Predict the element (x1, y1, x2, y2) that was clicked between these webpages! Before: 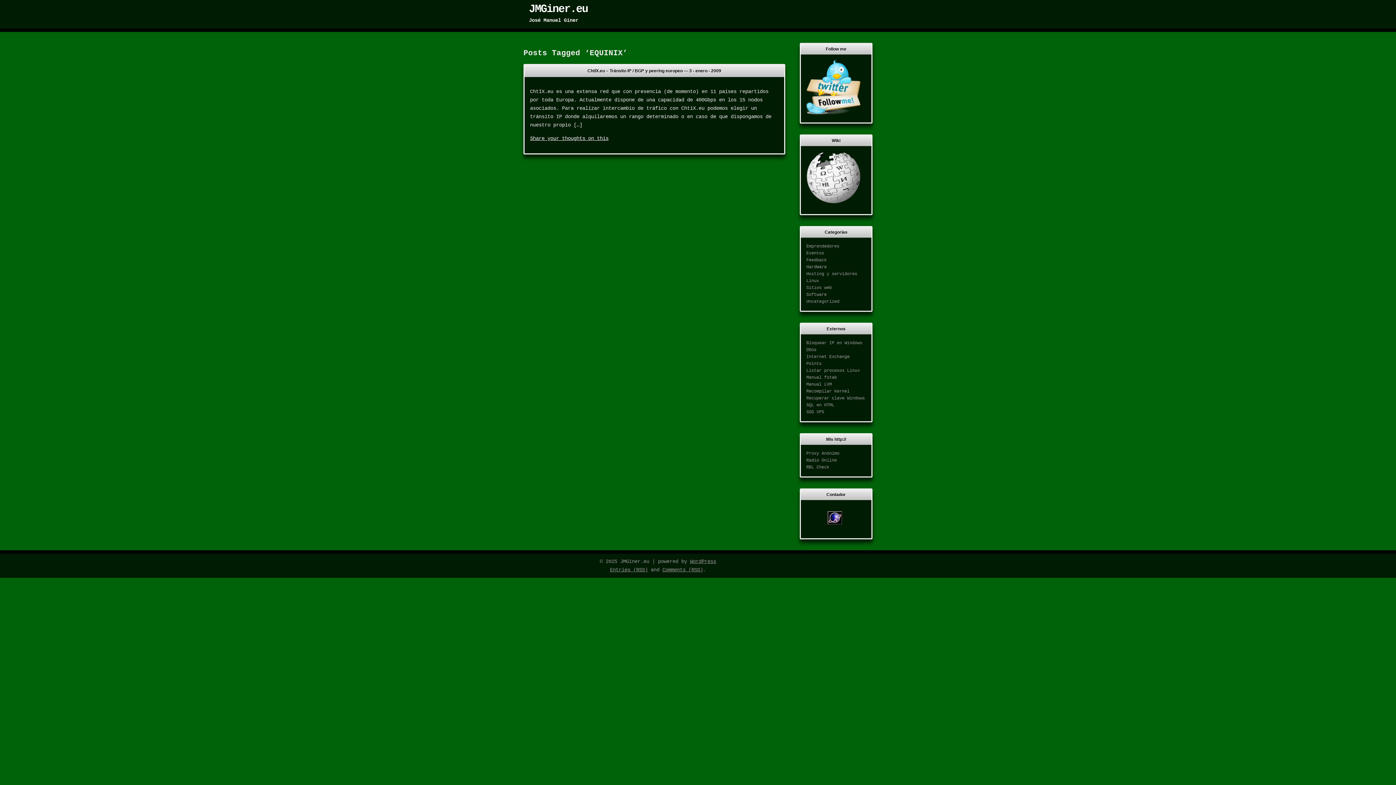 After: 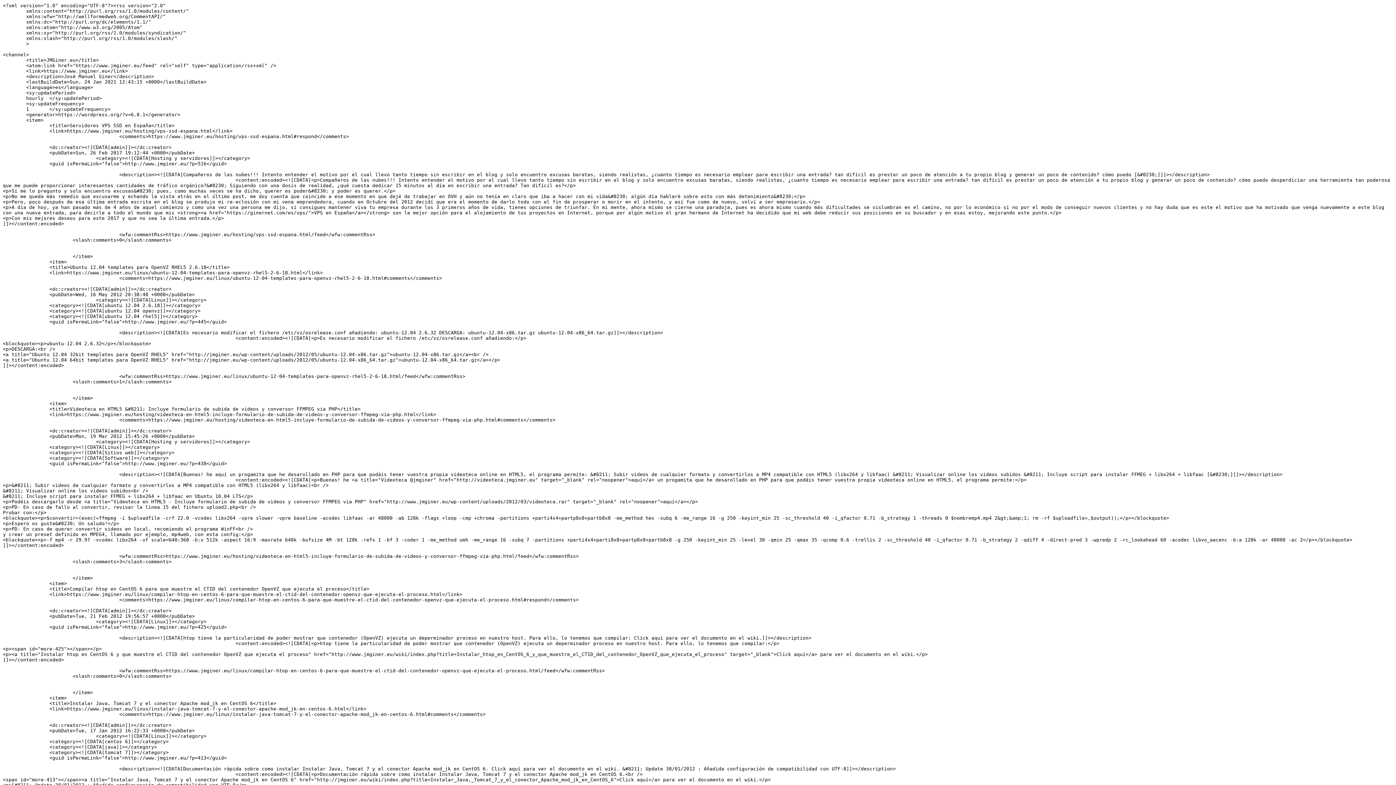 Action: bbox: (610, 567, 648, 573) label: Entries (RSS)